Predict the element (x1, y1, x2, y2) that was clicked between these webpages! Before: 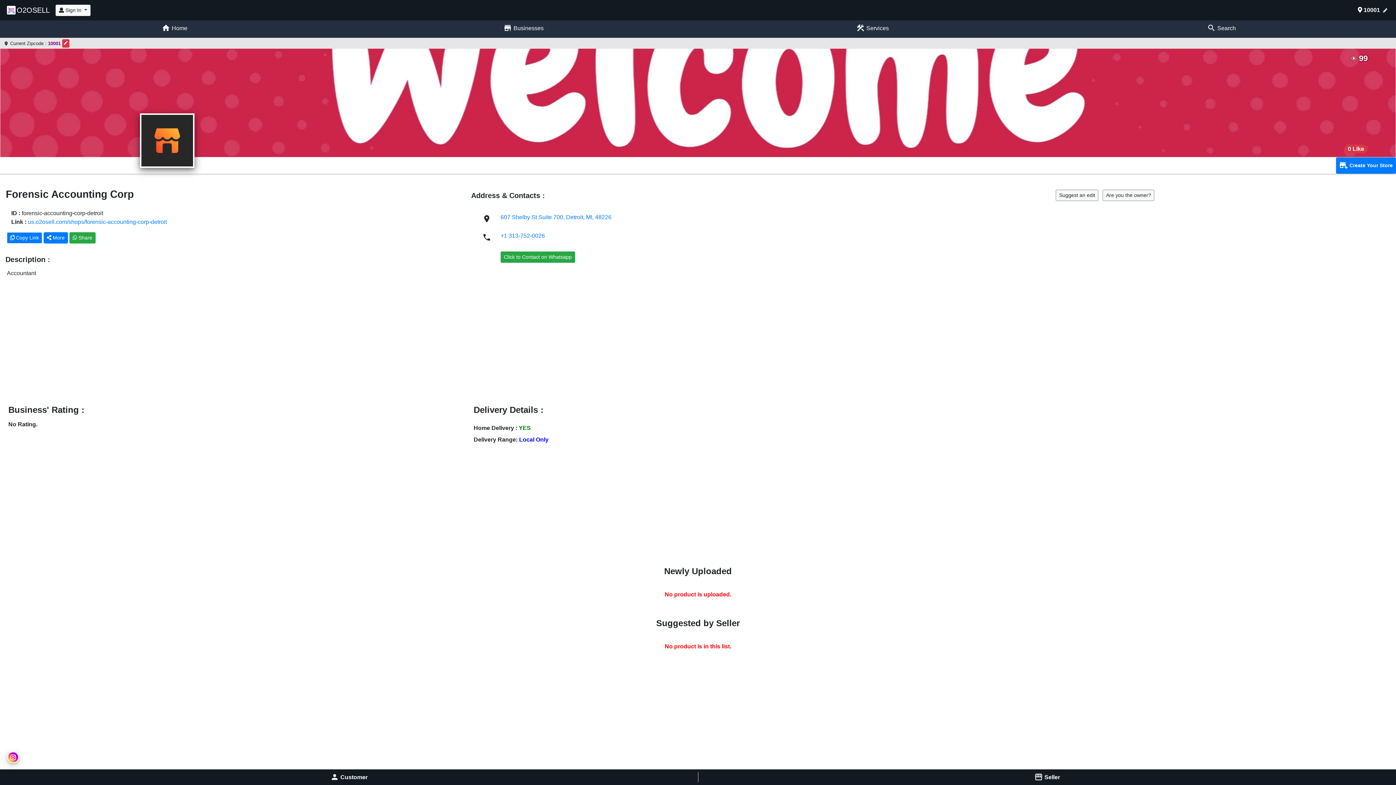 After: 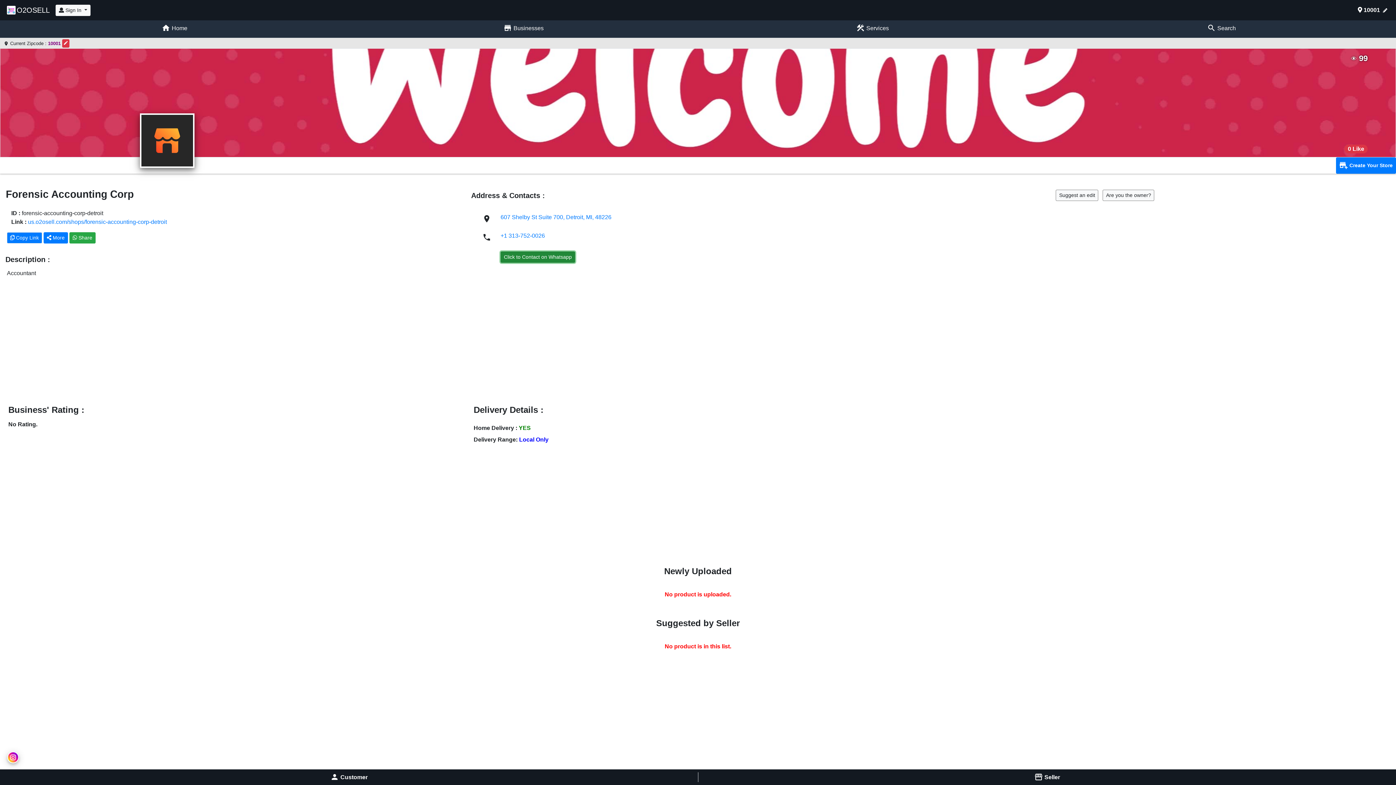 Action: bbox: (500, 253, 575, 259) label: Click to Contact on Whatsapp